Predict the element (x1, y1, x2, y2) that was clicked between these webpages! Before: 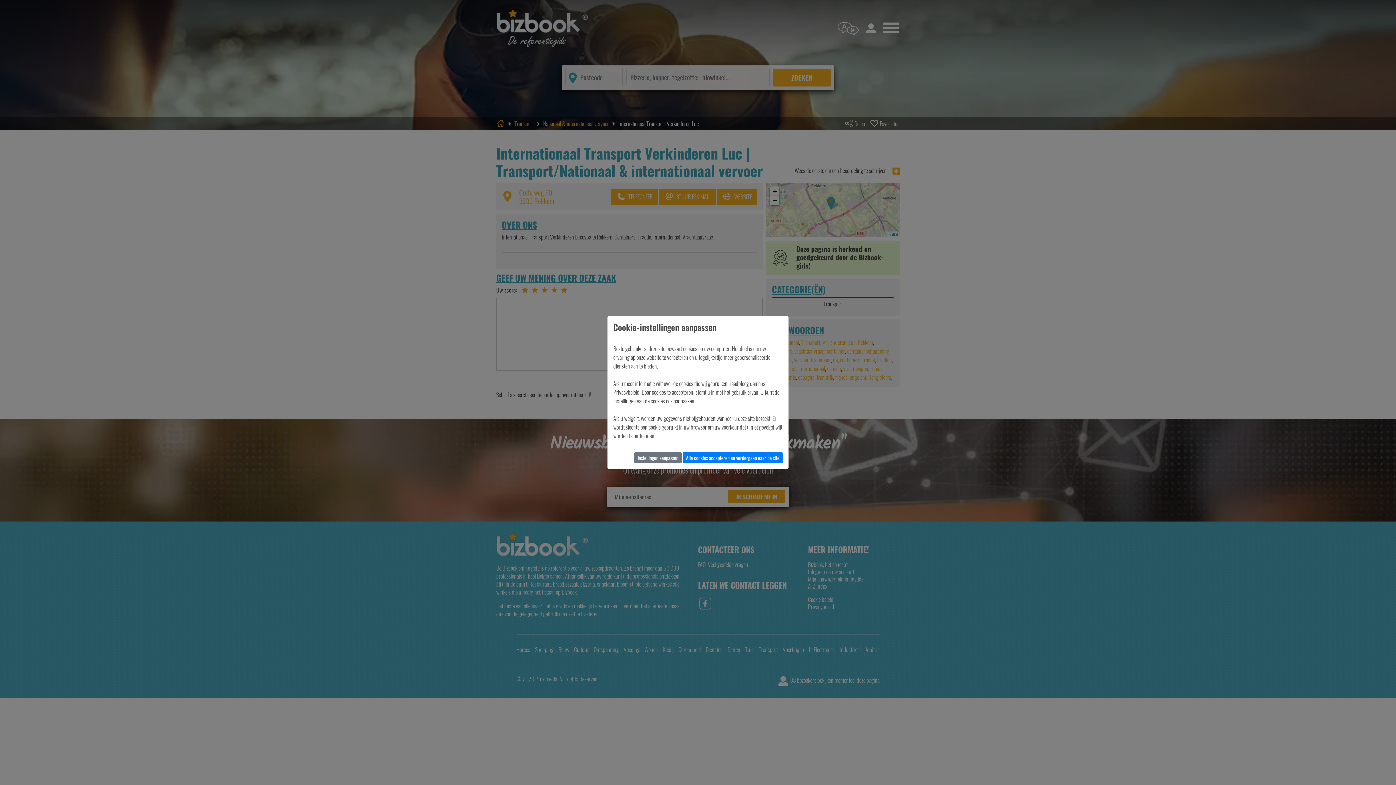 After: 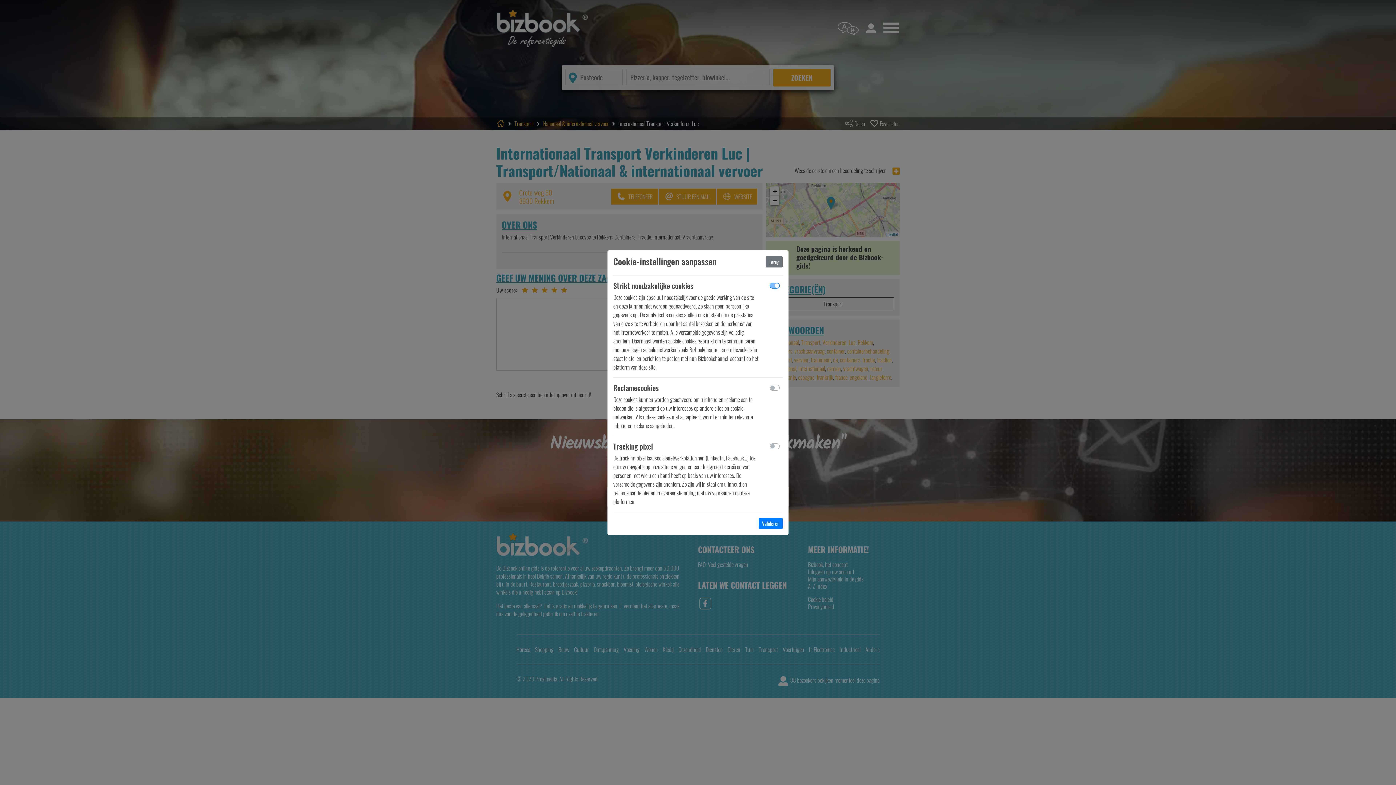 Action: label: Instellingen aanpassen bbox: (634, 452, 681, 463)